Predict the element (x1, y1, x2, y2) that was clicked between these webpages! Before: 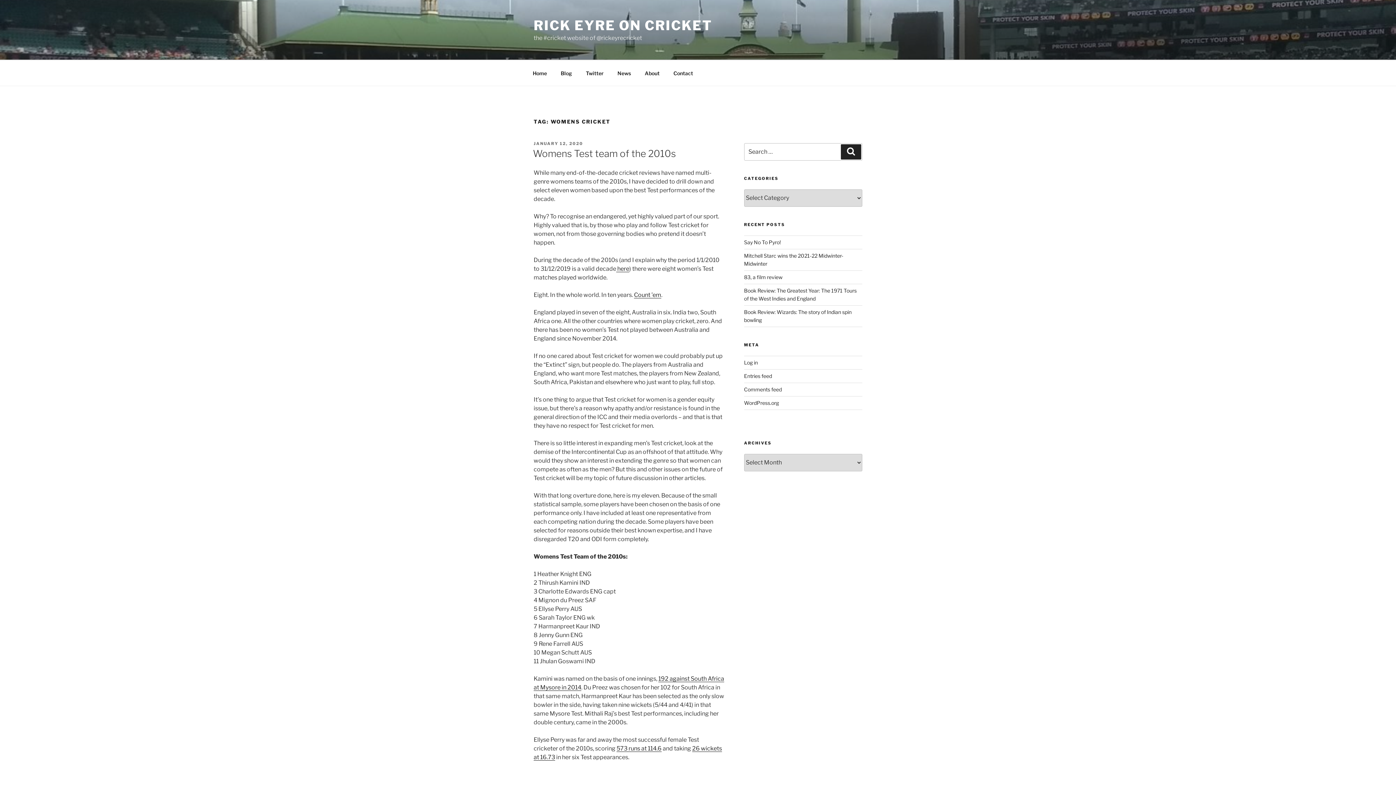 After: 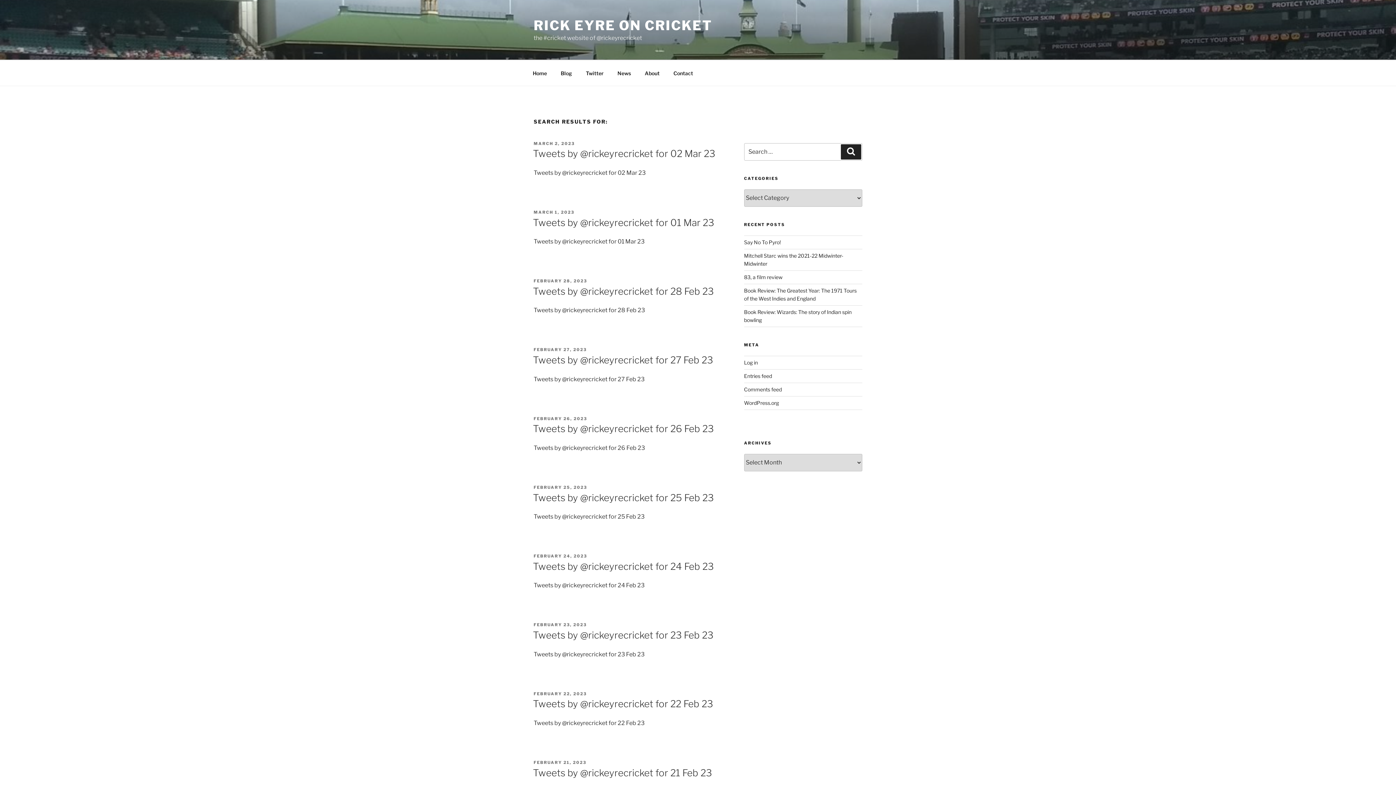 Action: label: Search bbox: (841, 144, 861, 159)